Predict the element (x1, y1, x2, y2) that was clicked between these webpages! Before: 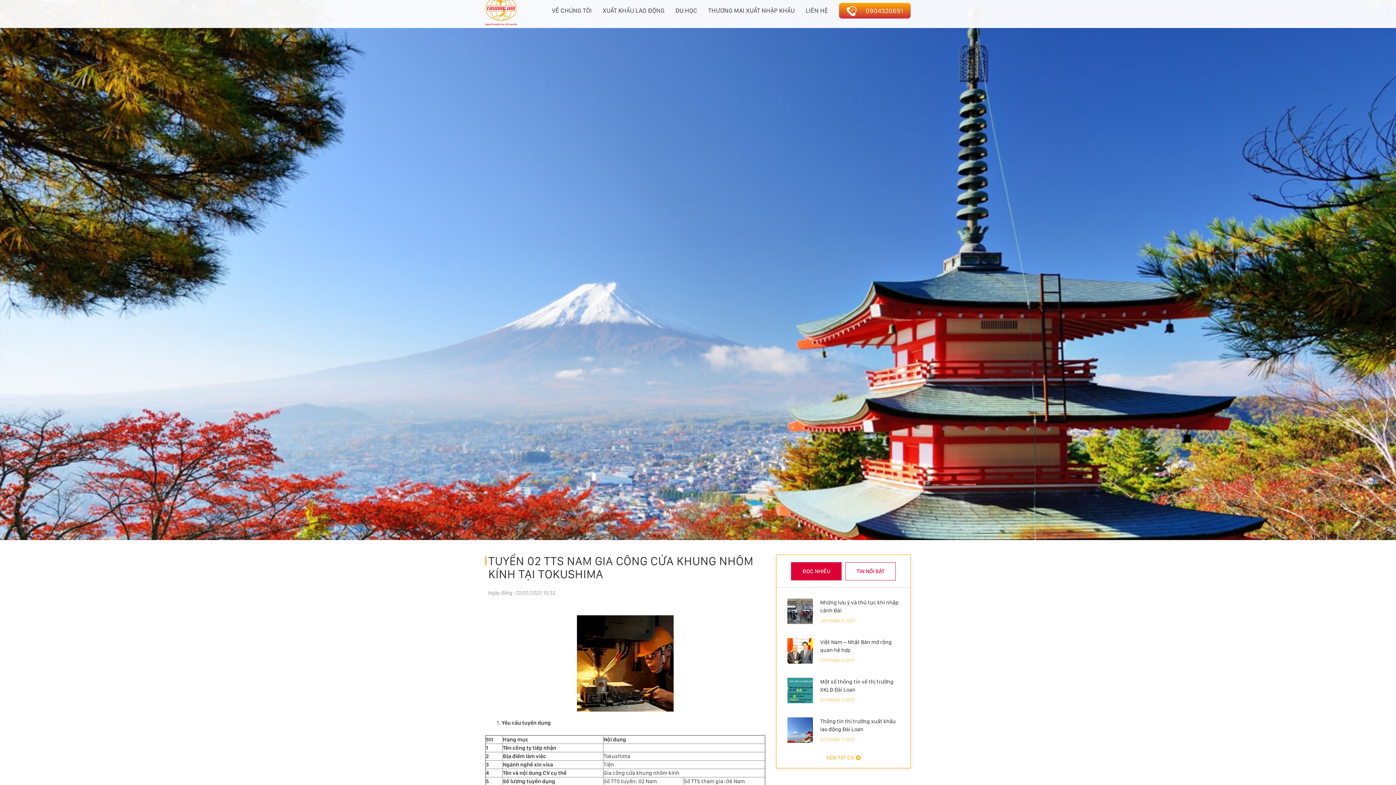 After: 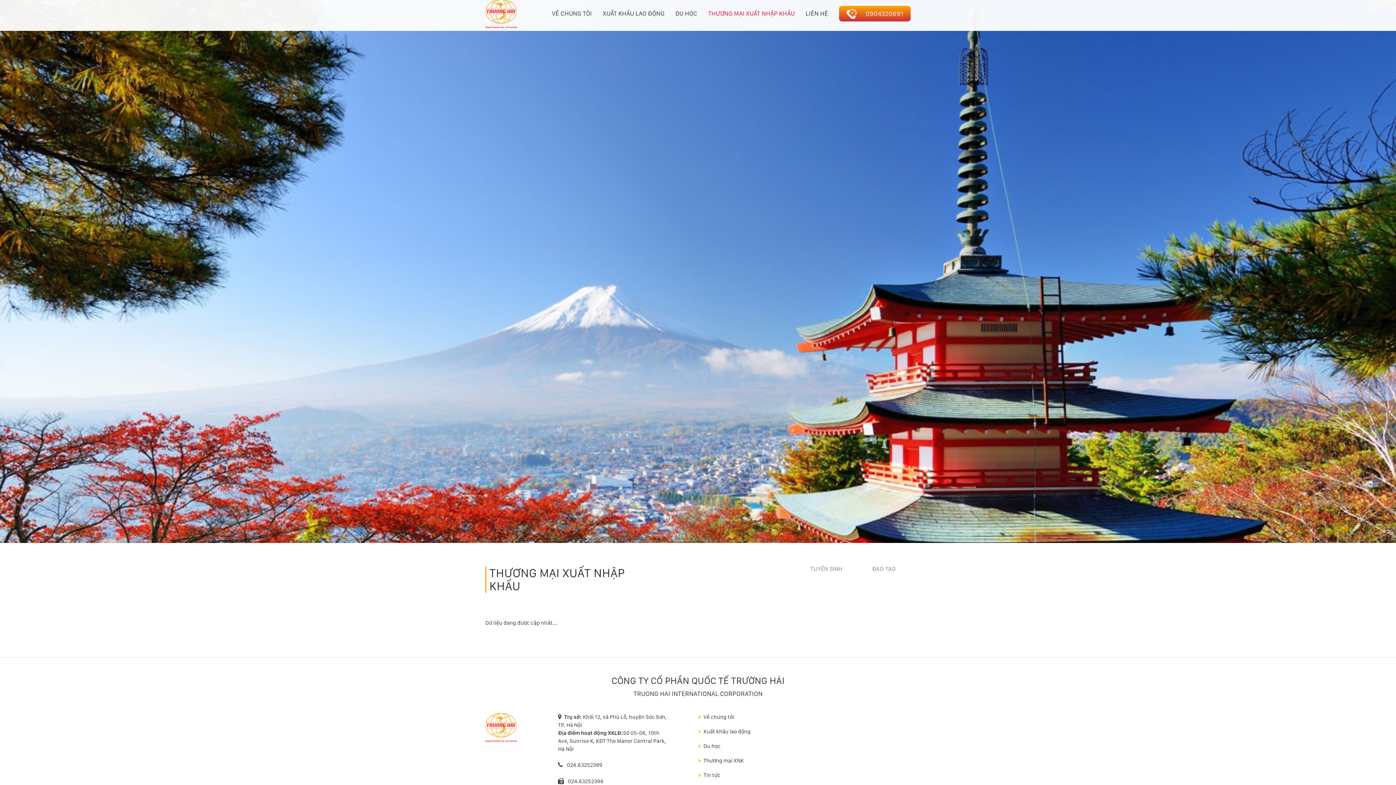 Action: bbox: (702, 1, 800, 19) label: THƯƠNG MẠI XUẤT NHẬP KHẨU